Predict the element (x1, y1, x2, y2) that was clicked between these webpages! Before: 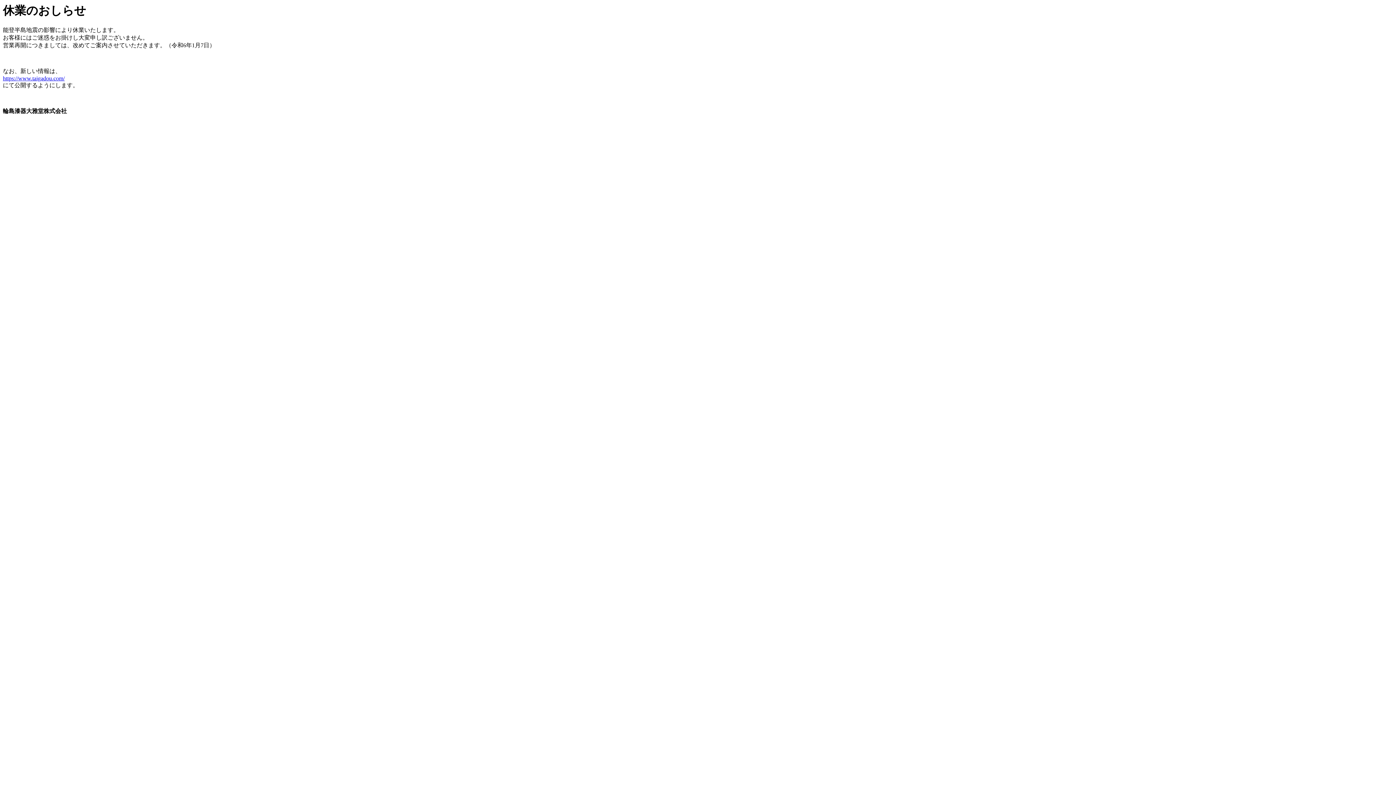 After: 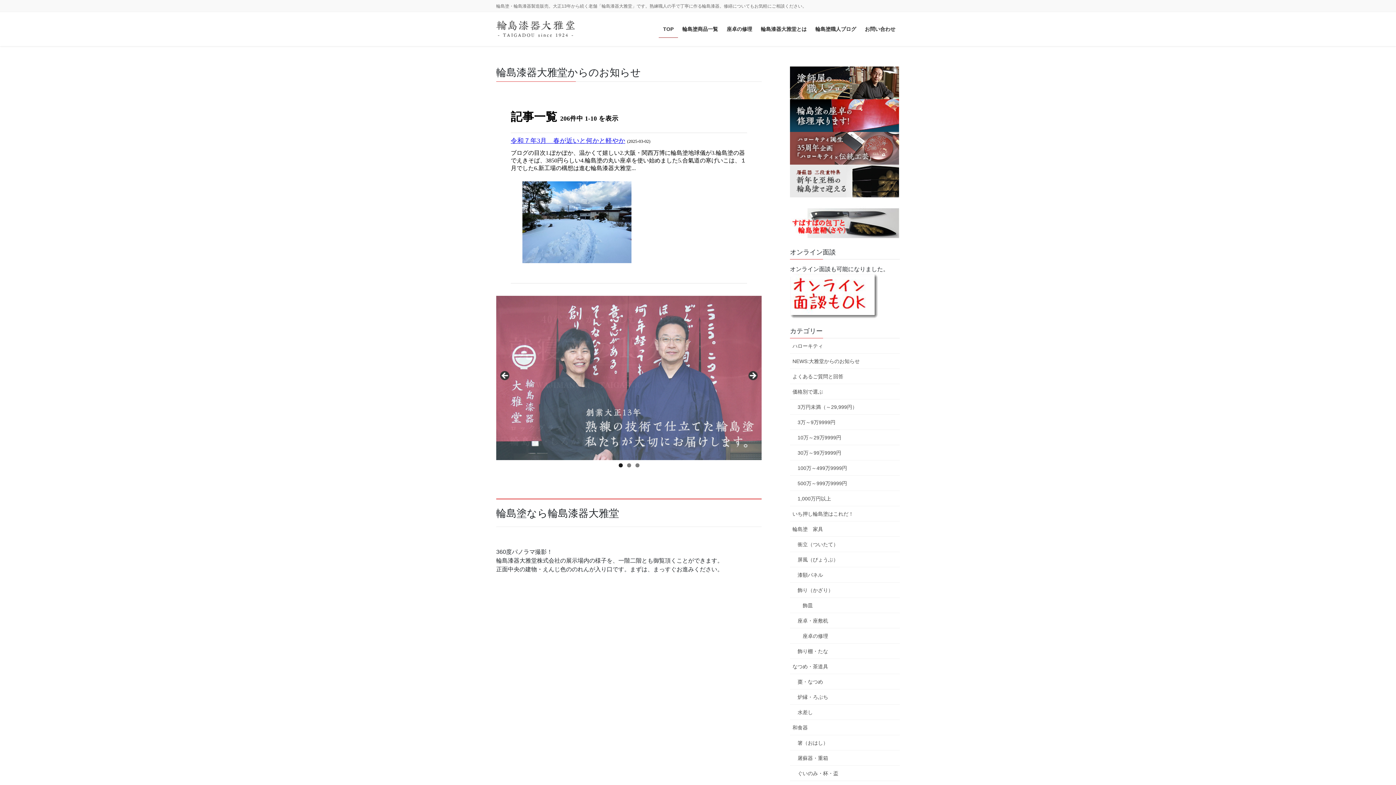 Action: label: https://www.taigadou.com/ bbox: (2, 75, 64, 81)